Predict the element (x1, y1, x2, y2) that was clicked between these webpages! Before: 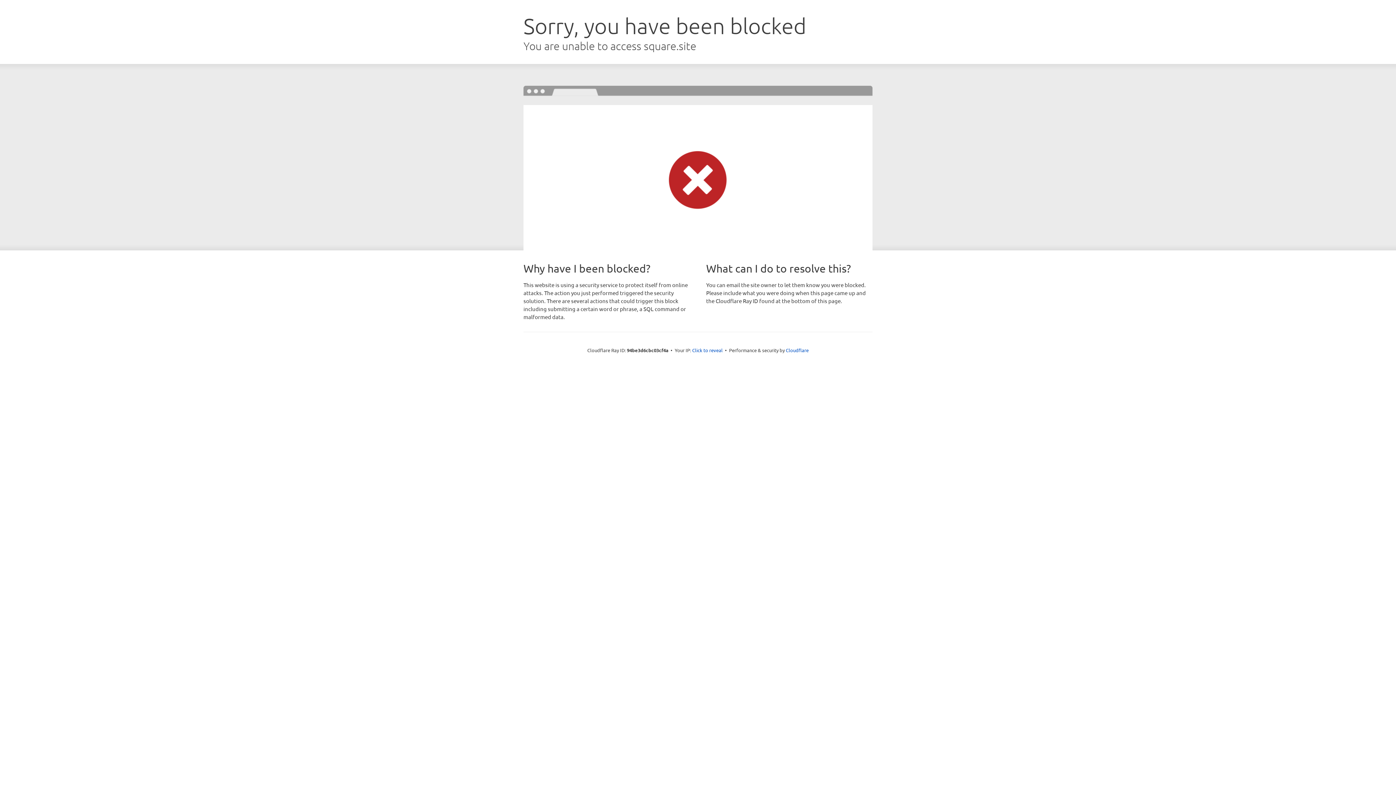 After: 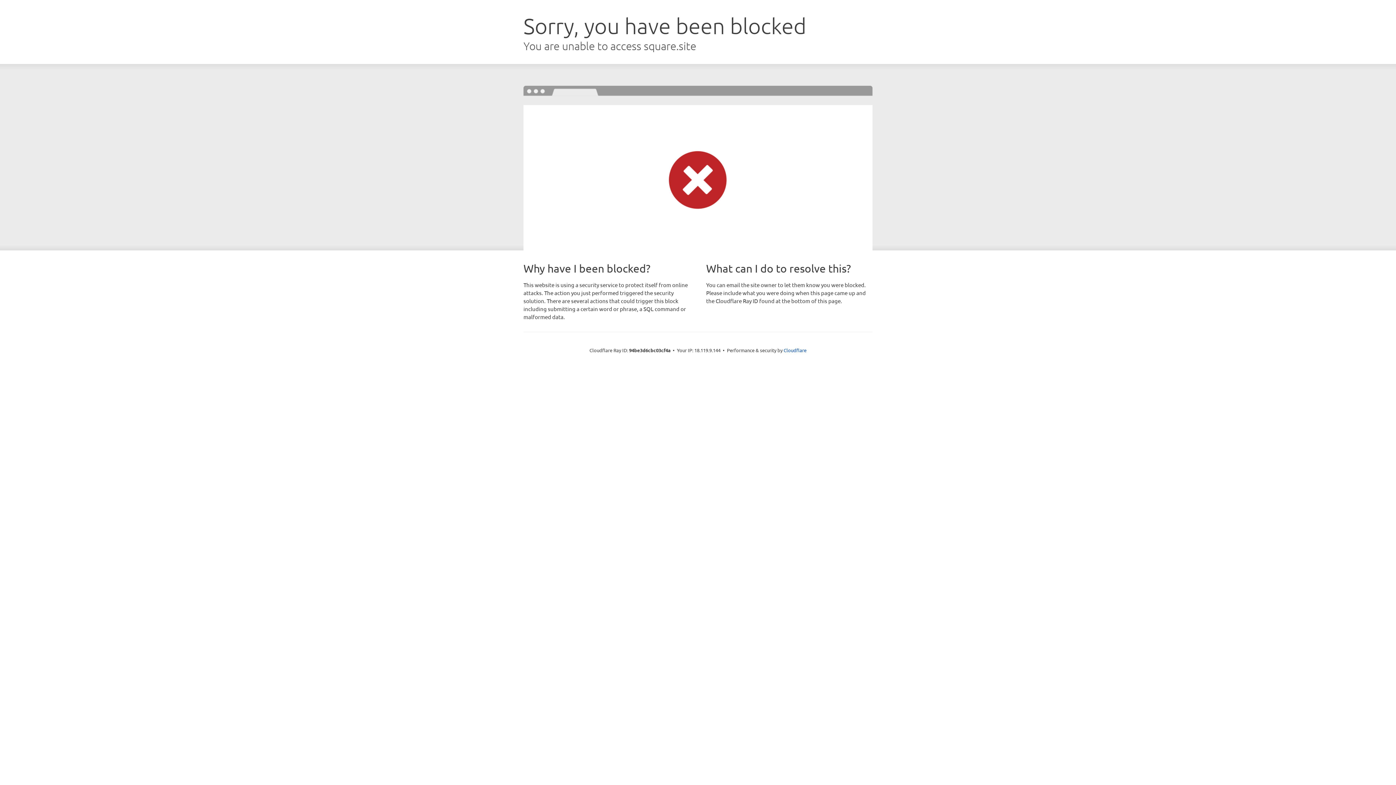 Action: label: Click to reveal bbox: (692, 346, 722, 353)